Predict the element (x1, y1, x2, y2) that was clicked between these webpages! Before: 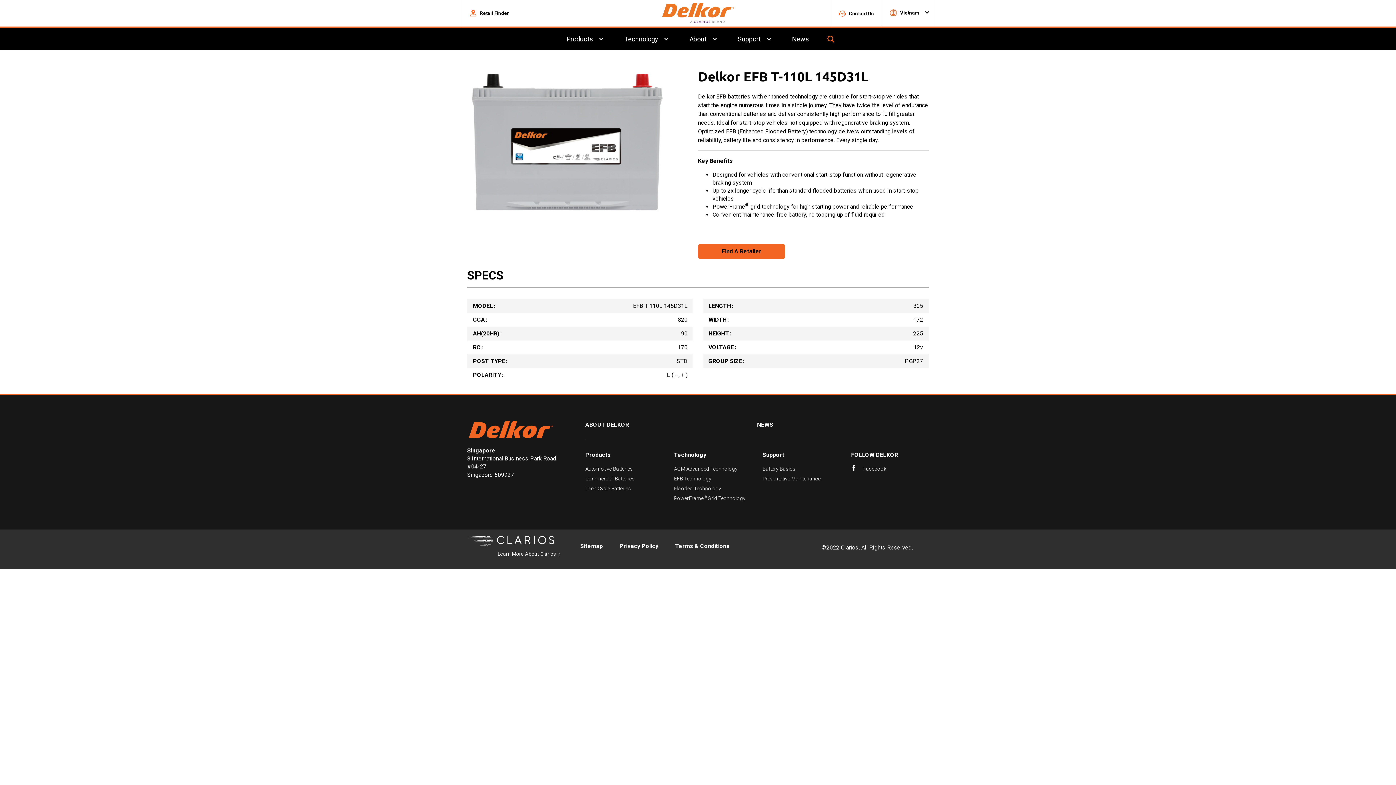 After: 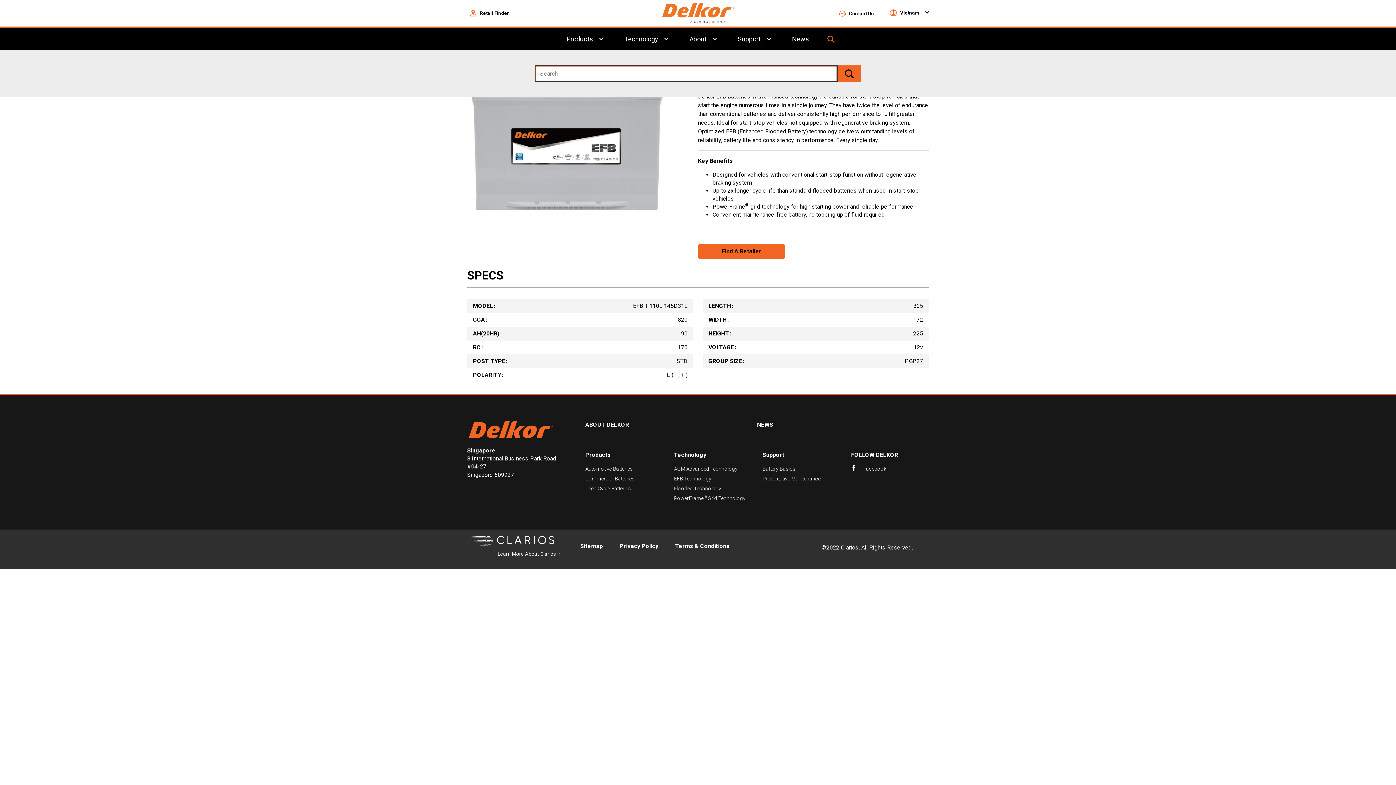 Action: bbox: (821, 28, 842, 50) label: Toggle Search for a650e7ea-c24c-4631-ae0f-de70bee099d5-box